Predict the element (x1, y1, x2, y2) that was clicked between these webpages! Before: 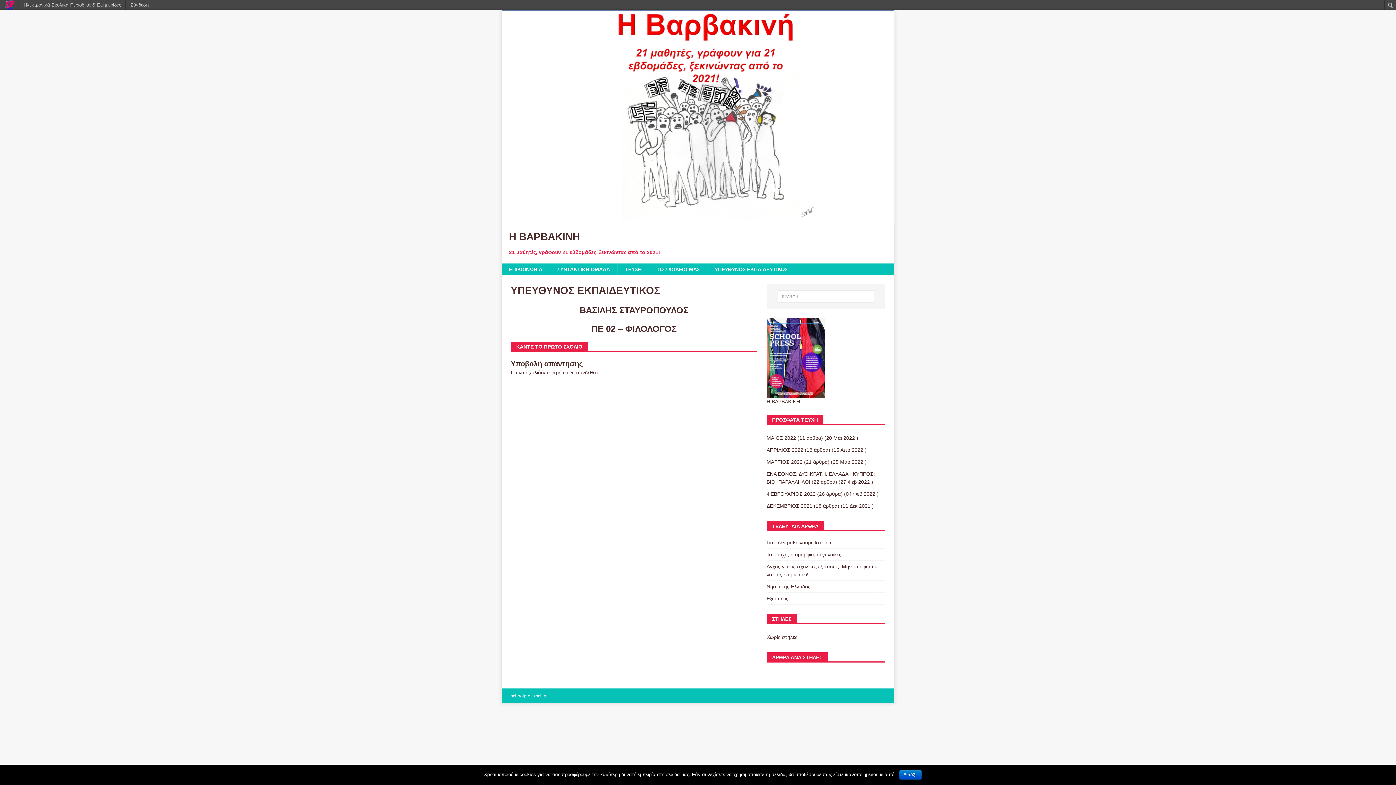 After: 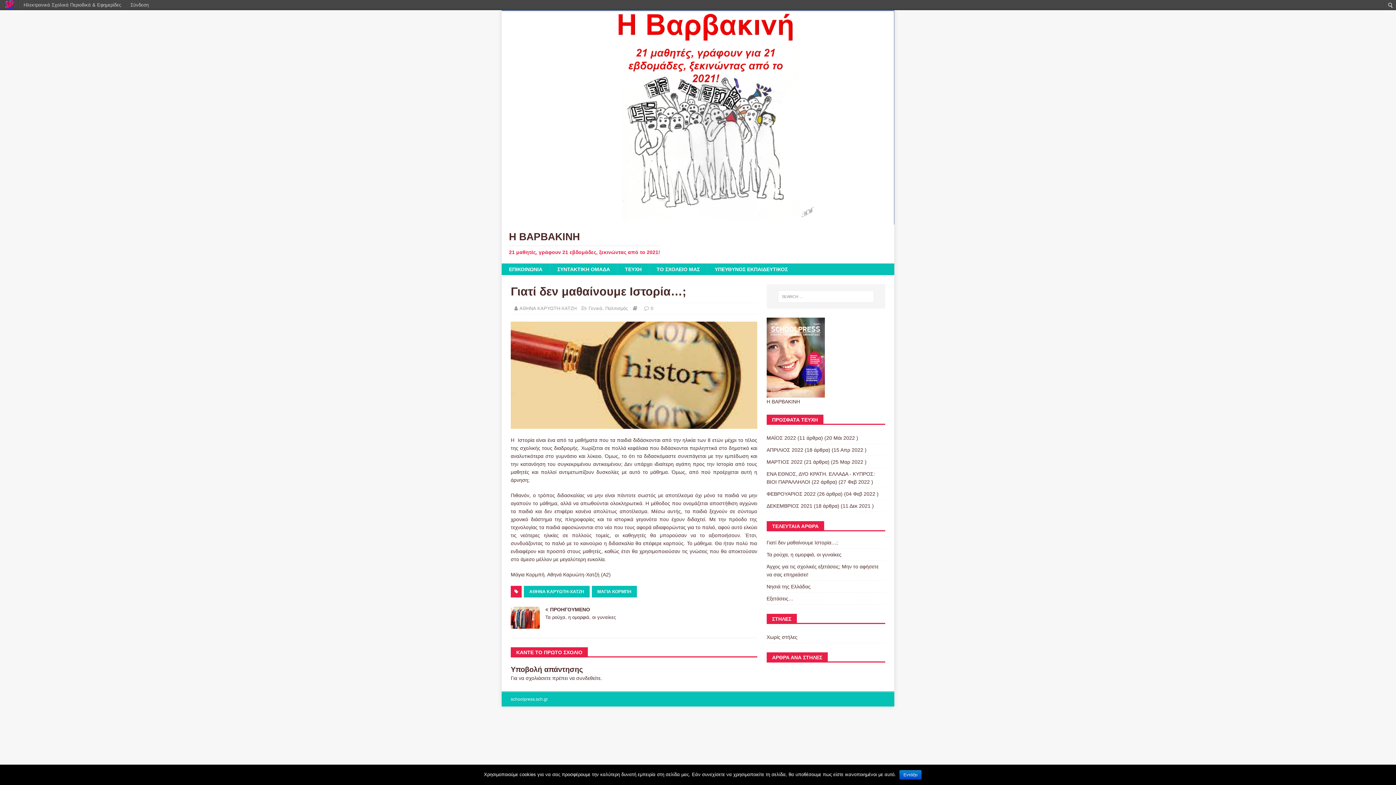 Action: bbox: (766, 539, 838, 545) label: Γιατί δεν μαθαίνουμε Ιστορία…;